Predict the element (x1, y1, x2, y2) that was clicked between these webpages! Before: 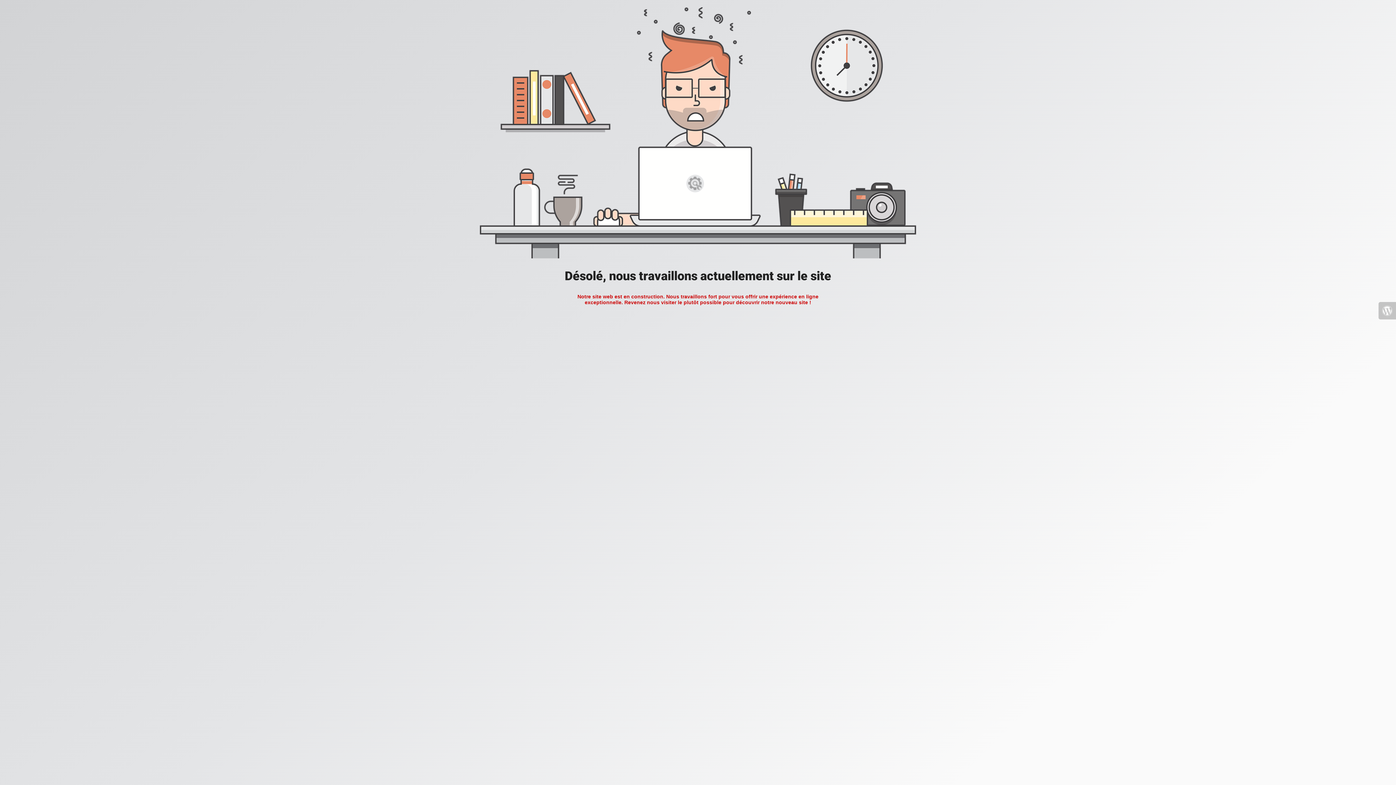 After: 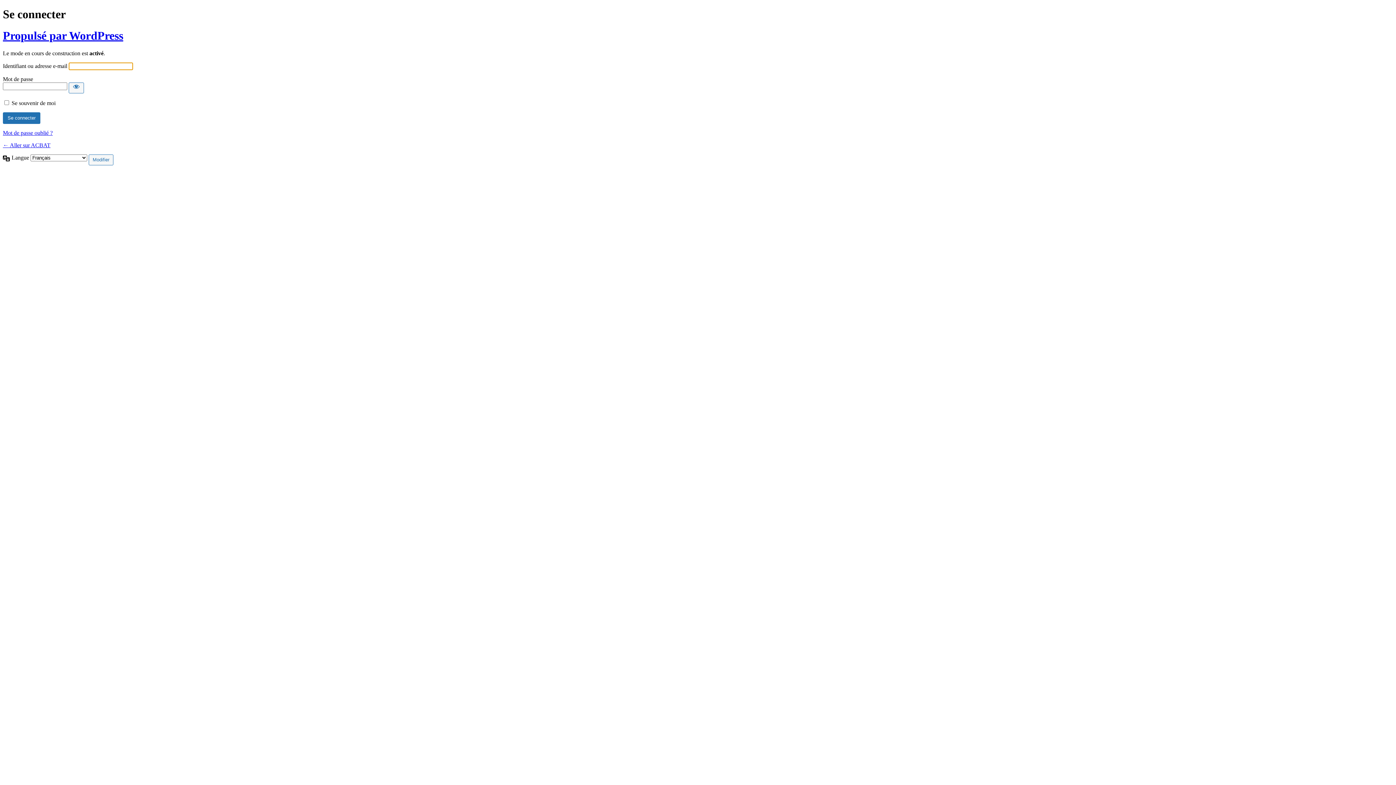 Action: bbox: (1378, 302, 1396, 319)